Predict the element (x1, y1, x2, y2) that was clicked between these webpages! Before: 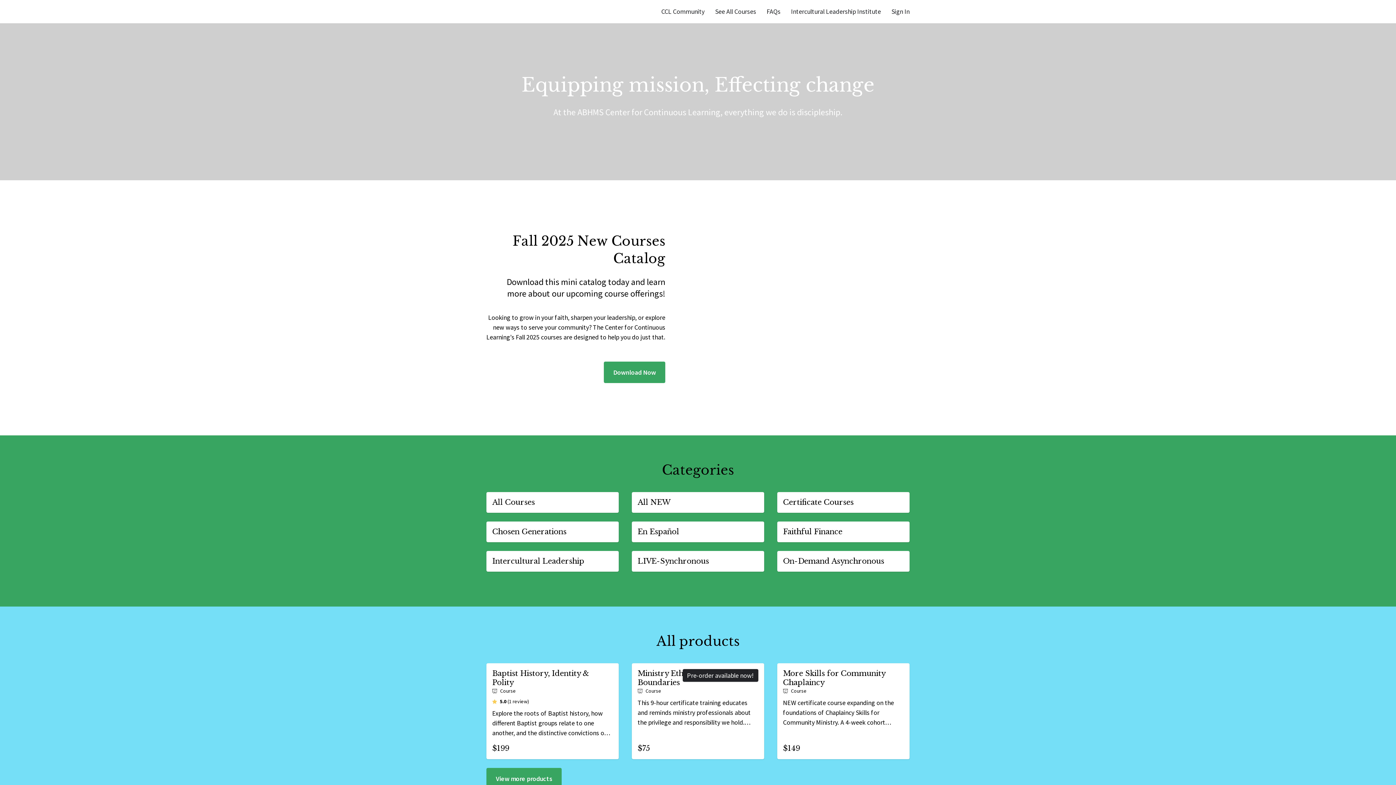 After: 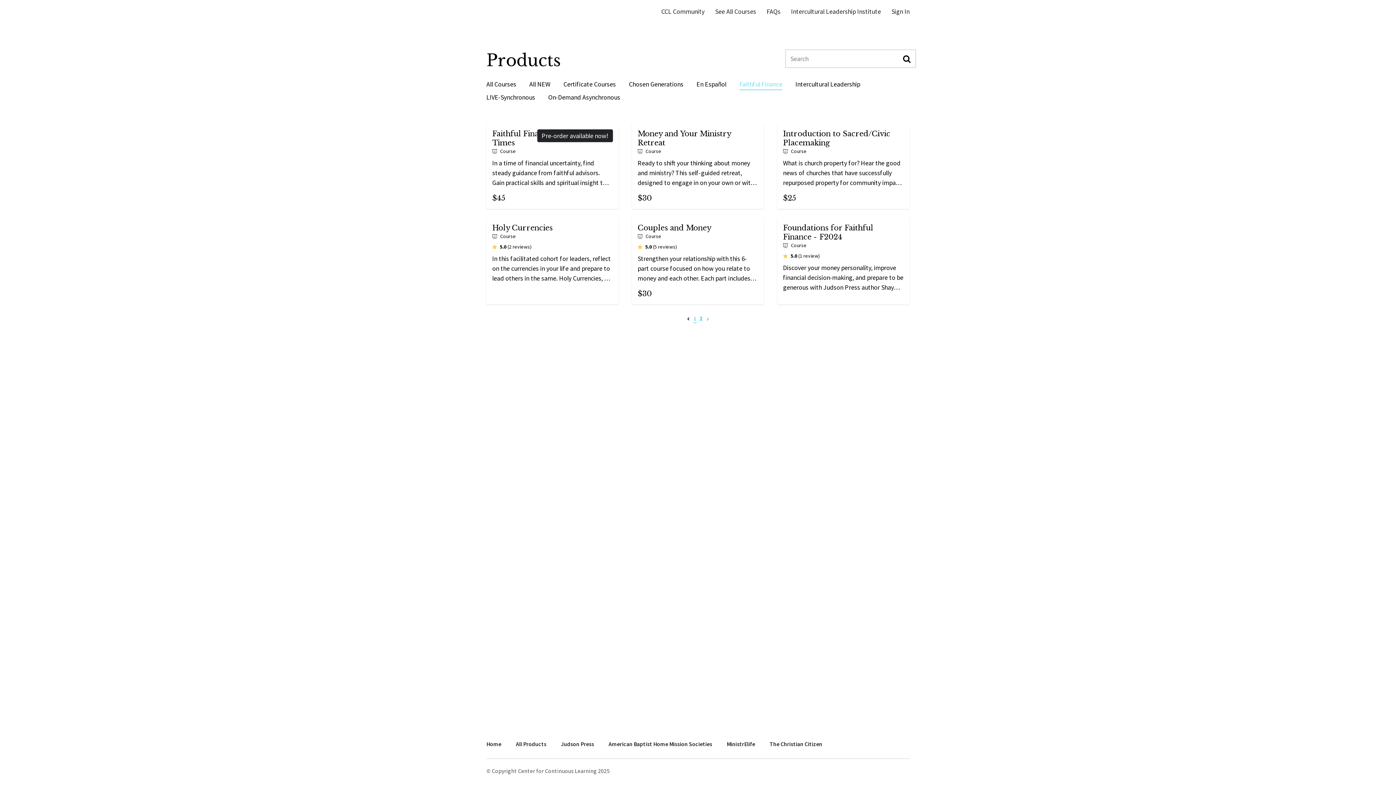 Action: label: Faithful Finance bbox: (777, 521, 909, 542)